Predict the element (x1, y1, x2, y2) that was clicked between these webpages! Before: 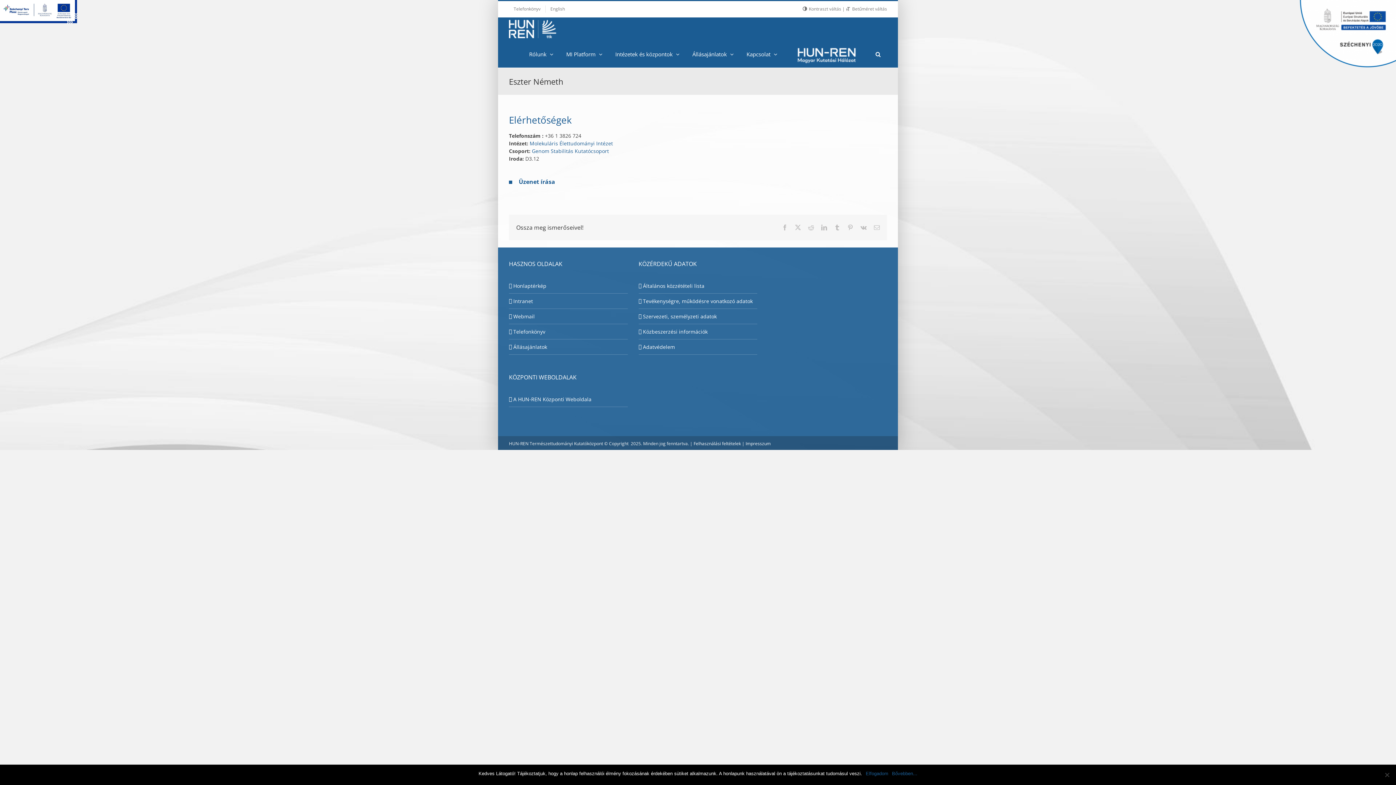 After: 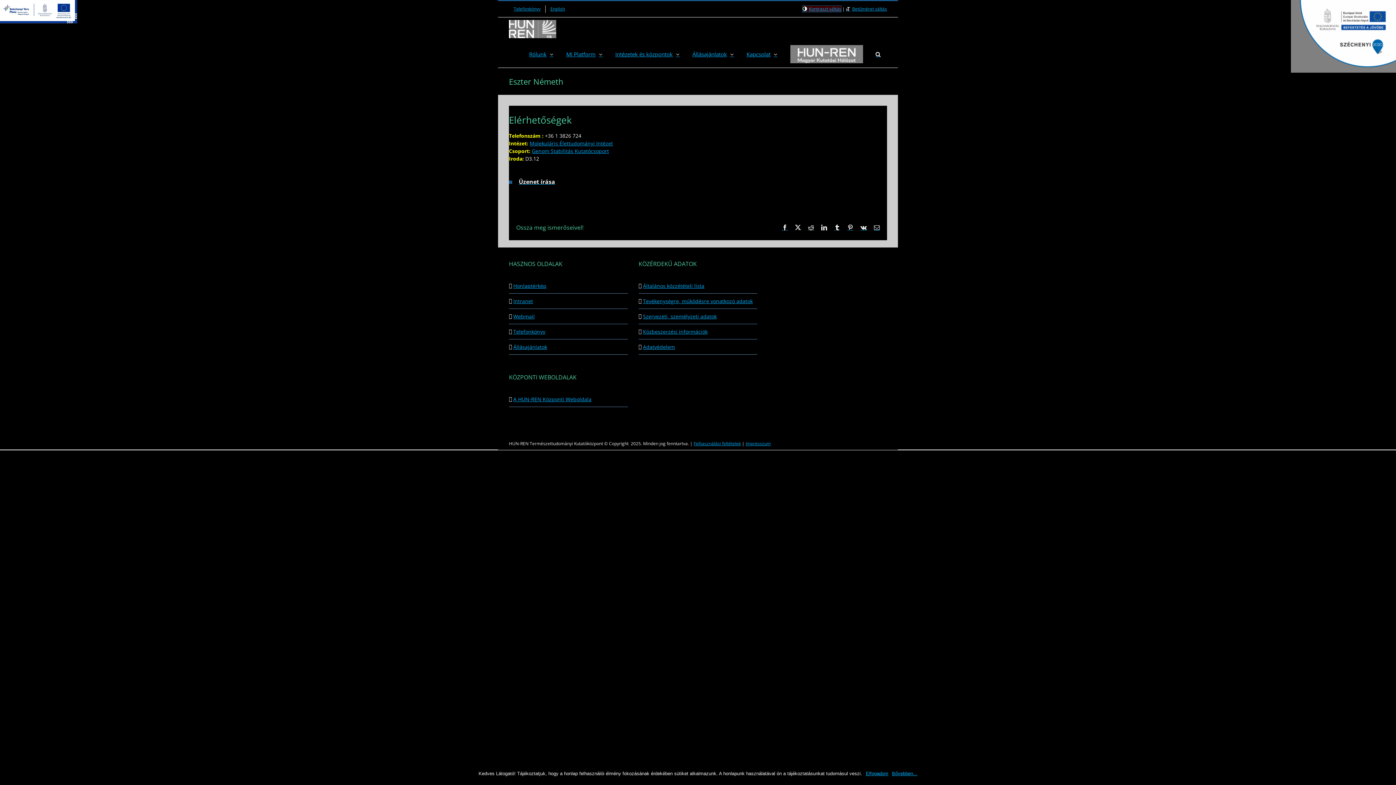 Action: label: Kontraszt váltás bbox: (802, 5, 841, 12)